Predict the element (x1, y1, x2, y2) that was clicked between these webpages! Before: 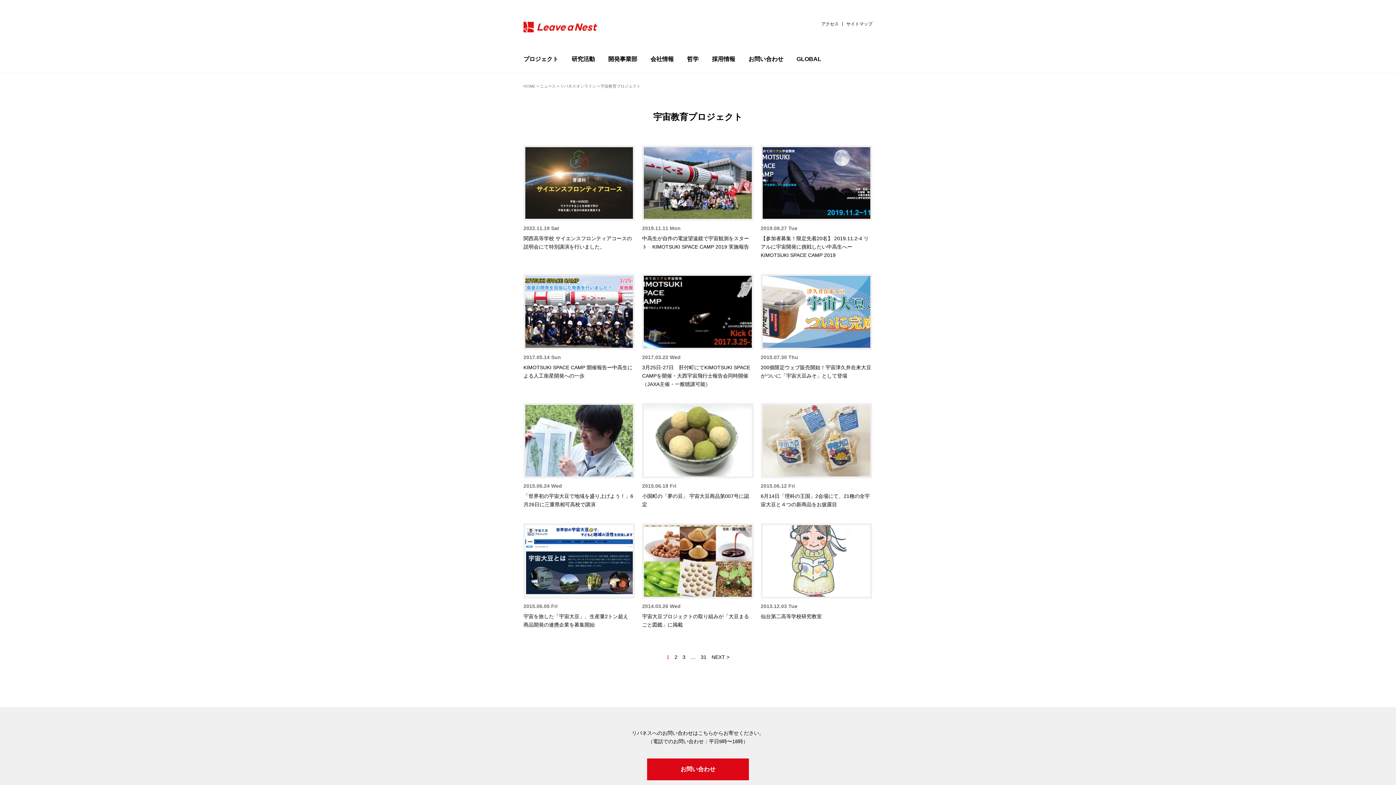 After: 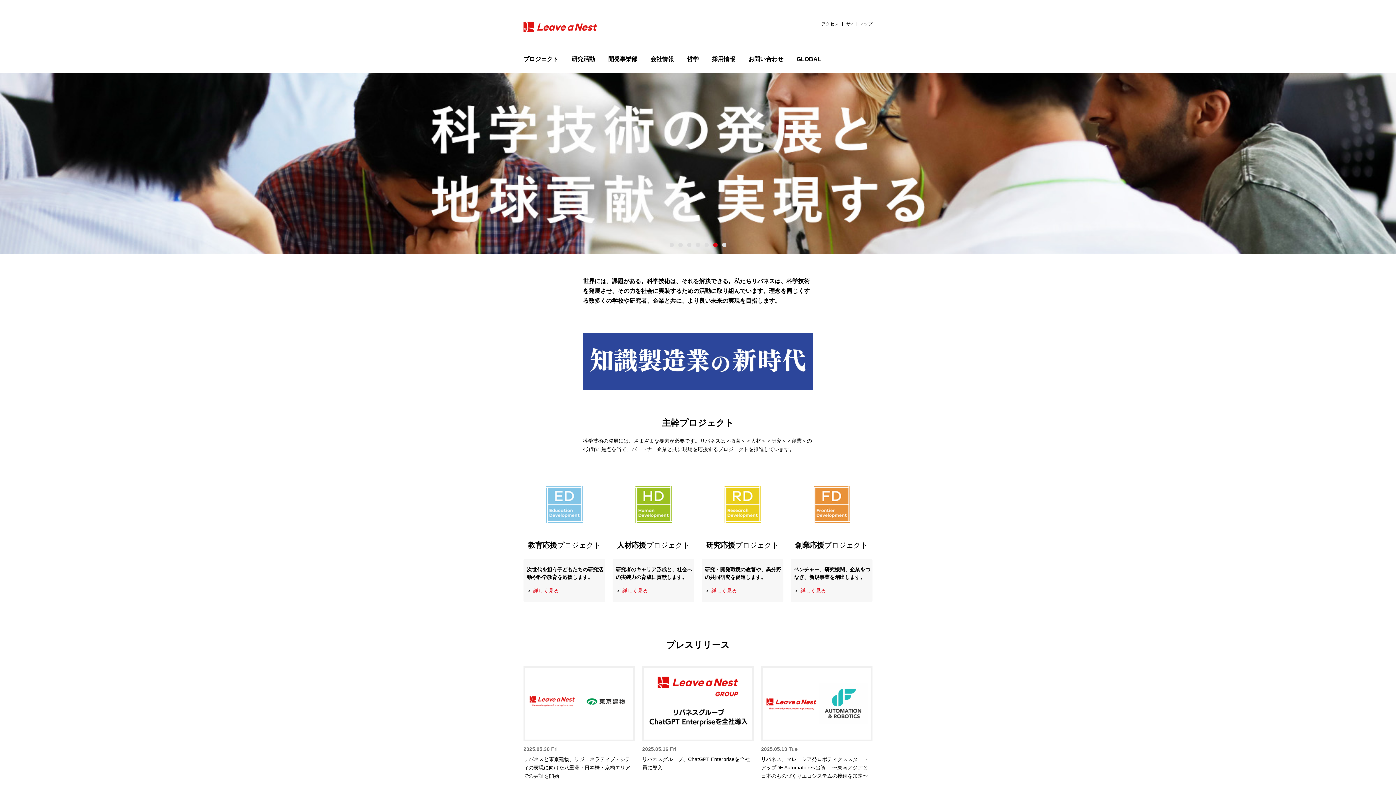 Action: label: HOME bbox: (523, 84, 535, 88)